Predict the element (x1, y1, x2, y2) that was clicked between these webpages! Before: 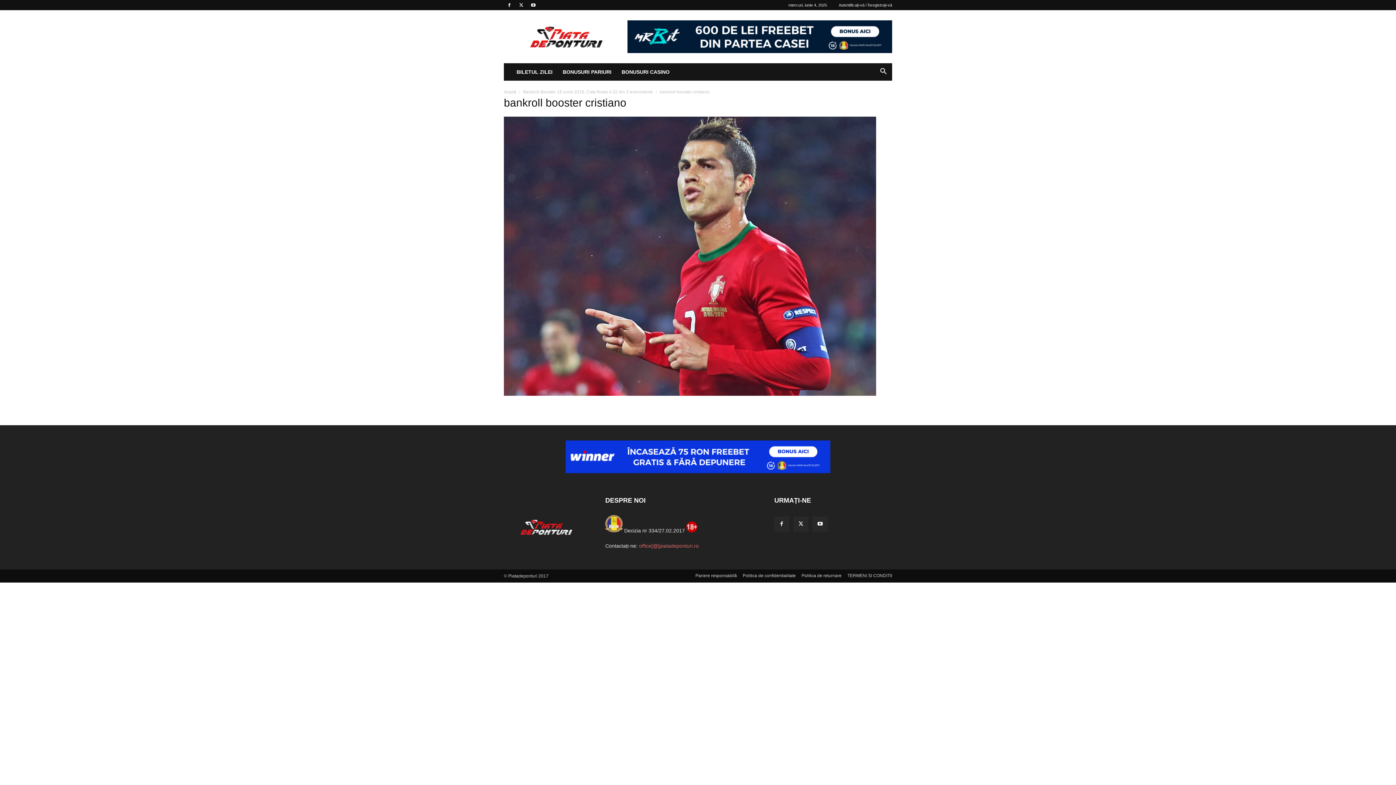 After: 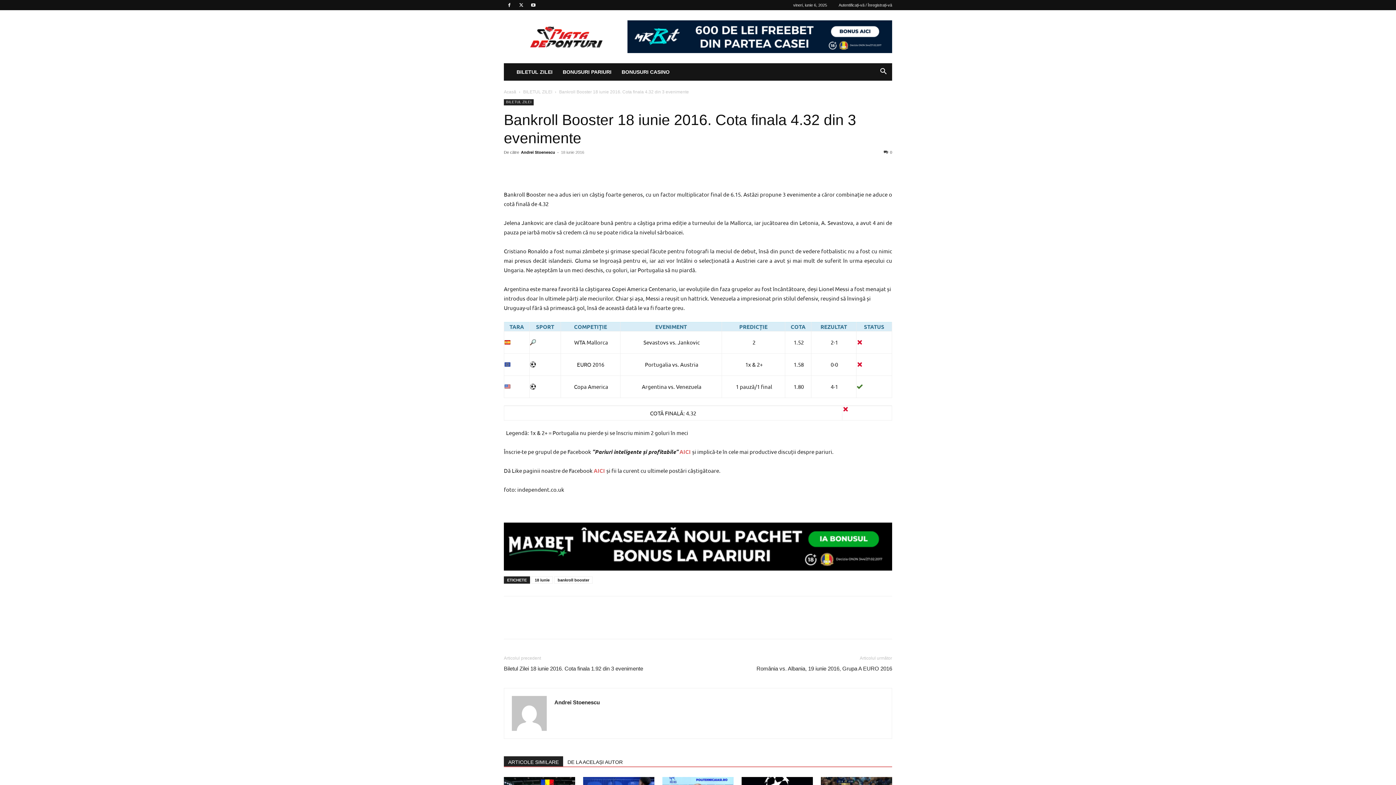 Action: label: Bankroll Booster 18 iunie 2016. Cota finala 4.32 din 3 evenimente bbox: (523, 89, 653, 94)